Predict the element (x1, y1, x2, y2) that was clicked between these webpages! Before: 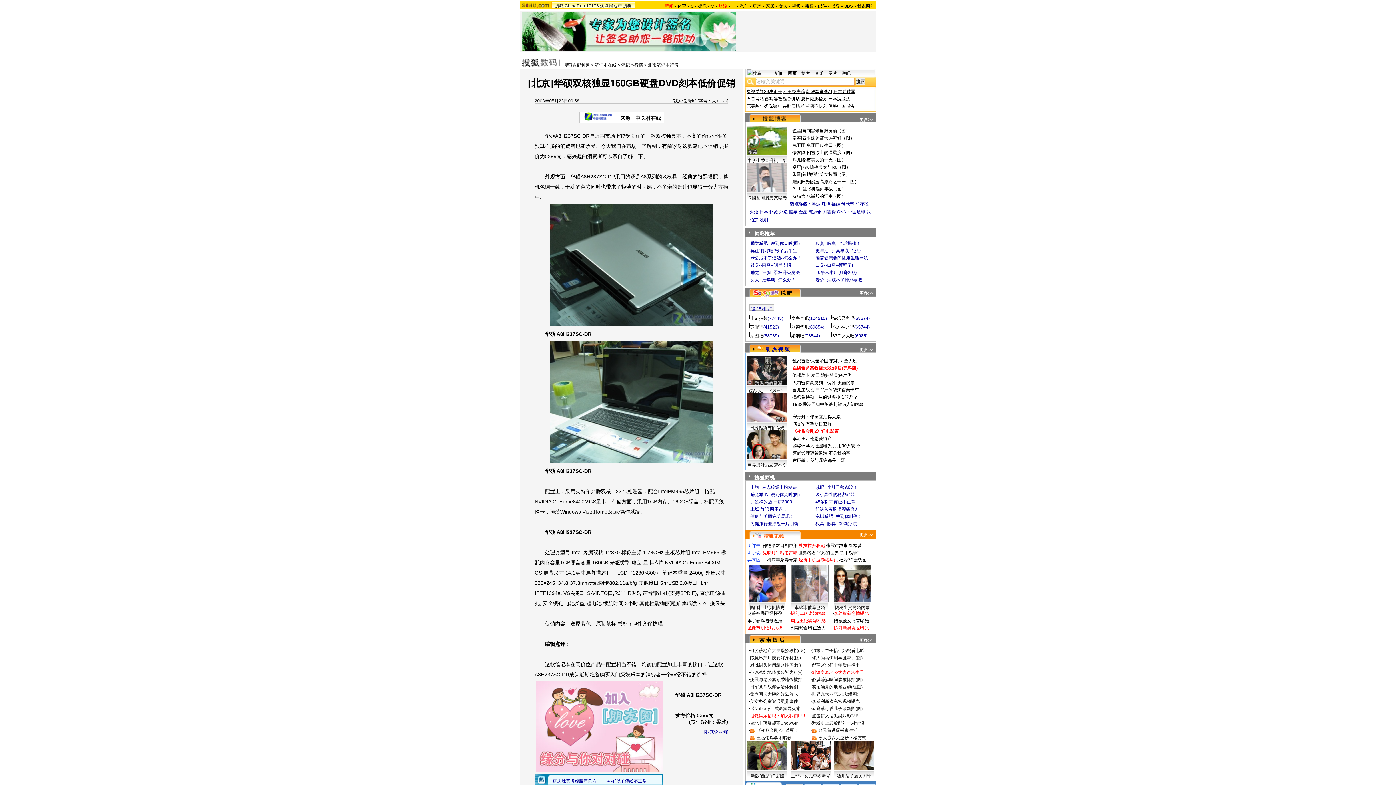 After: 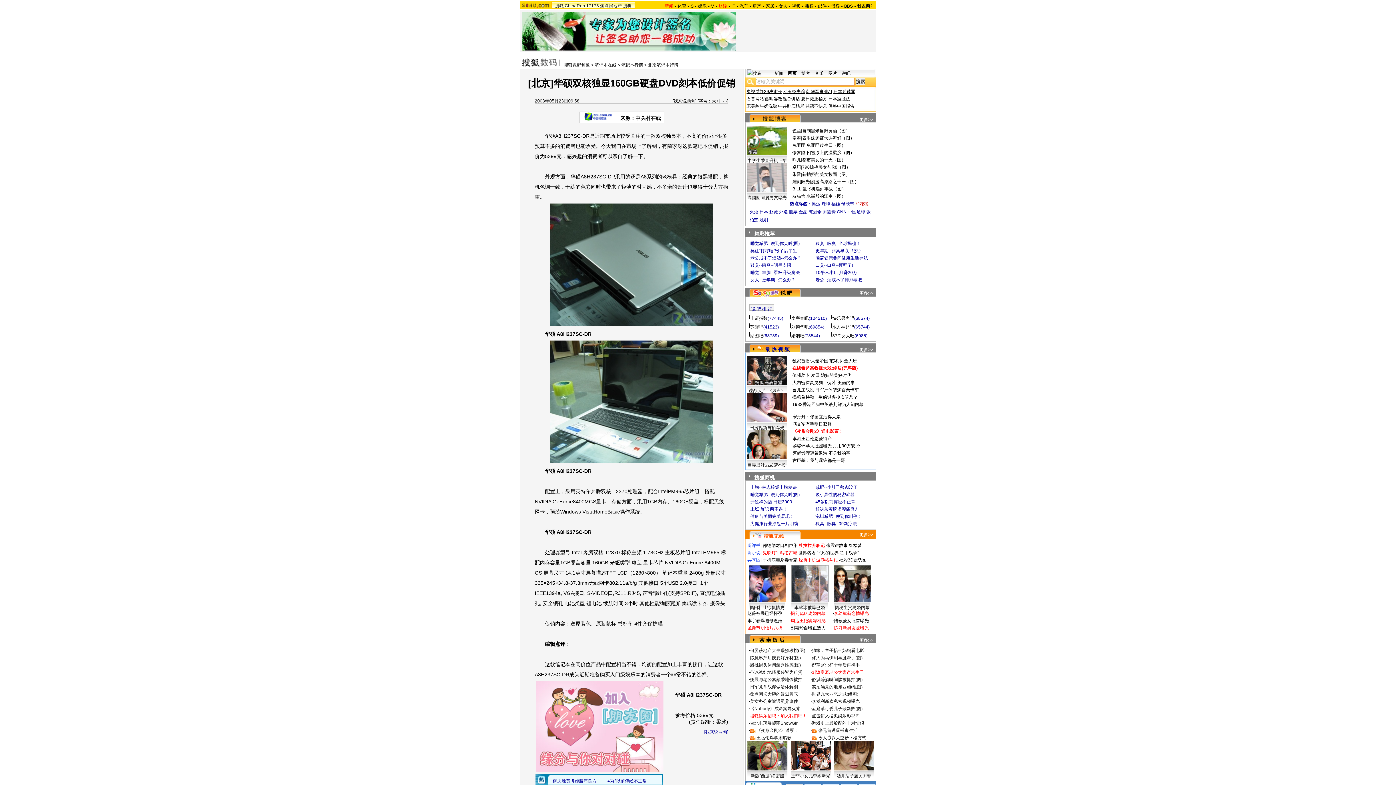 Action: label: 印花税 bbox: (855, 201, 868, 206)